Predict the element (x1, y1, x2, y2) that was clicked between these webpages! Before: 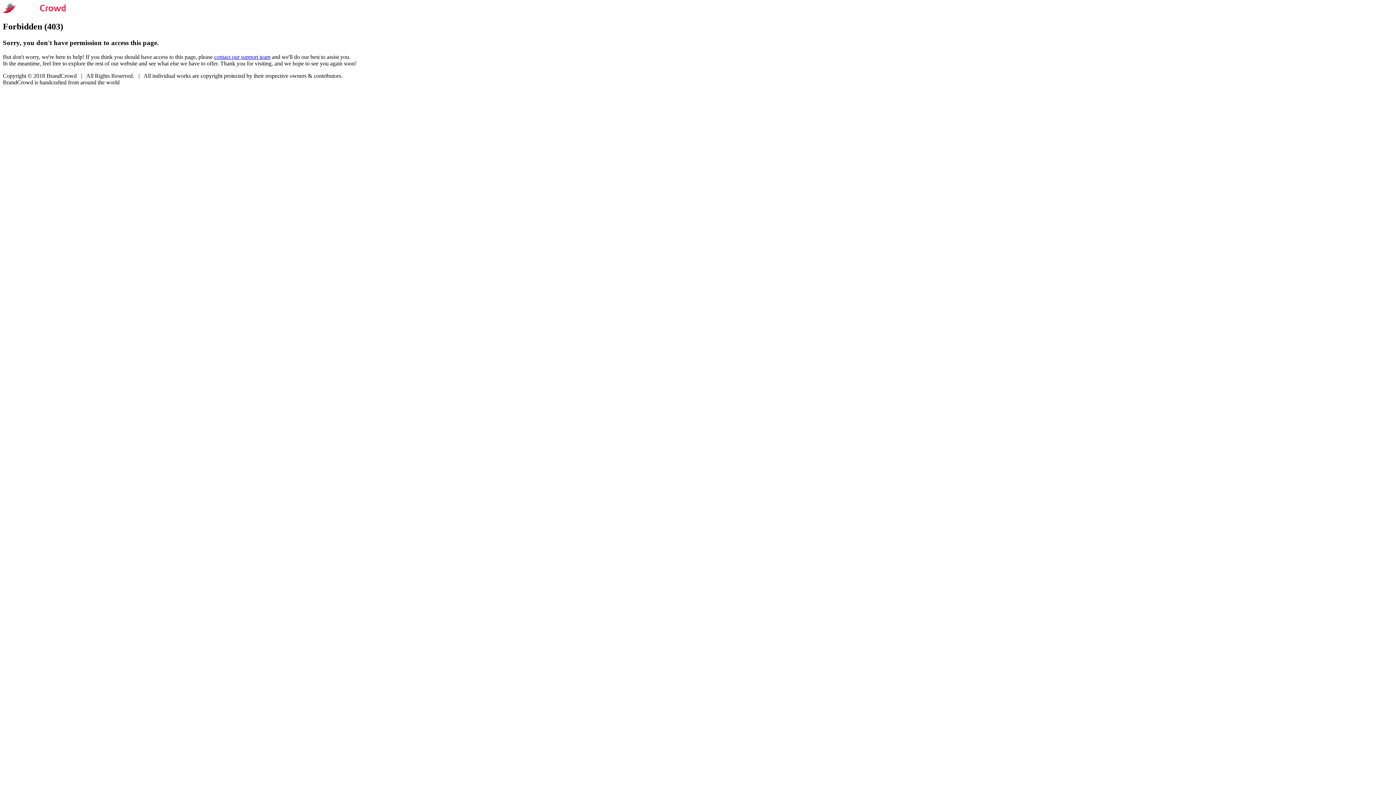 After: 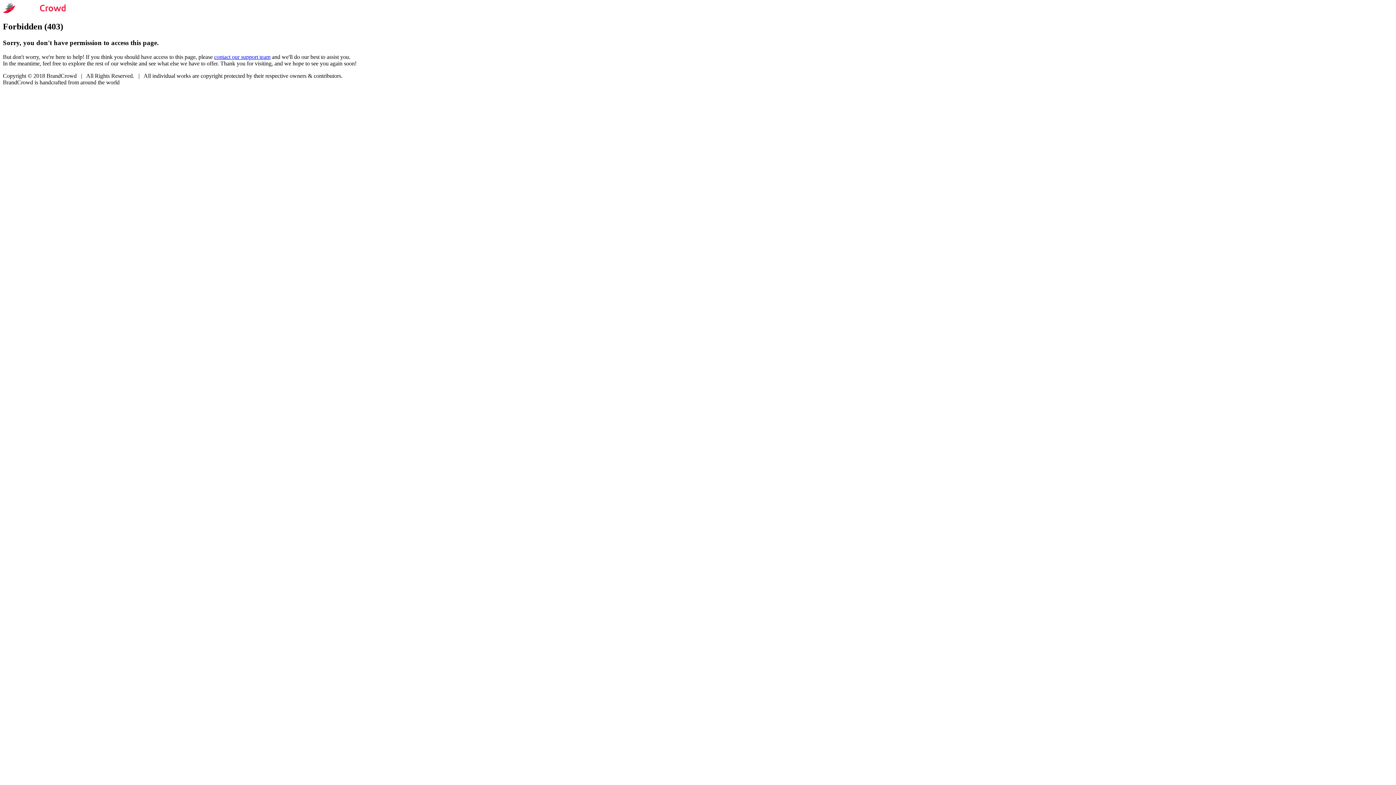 Action: bbox: (214, 53, 270, 59) label: contact our support team